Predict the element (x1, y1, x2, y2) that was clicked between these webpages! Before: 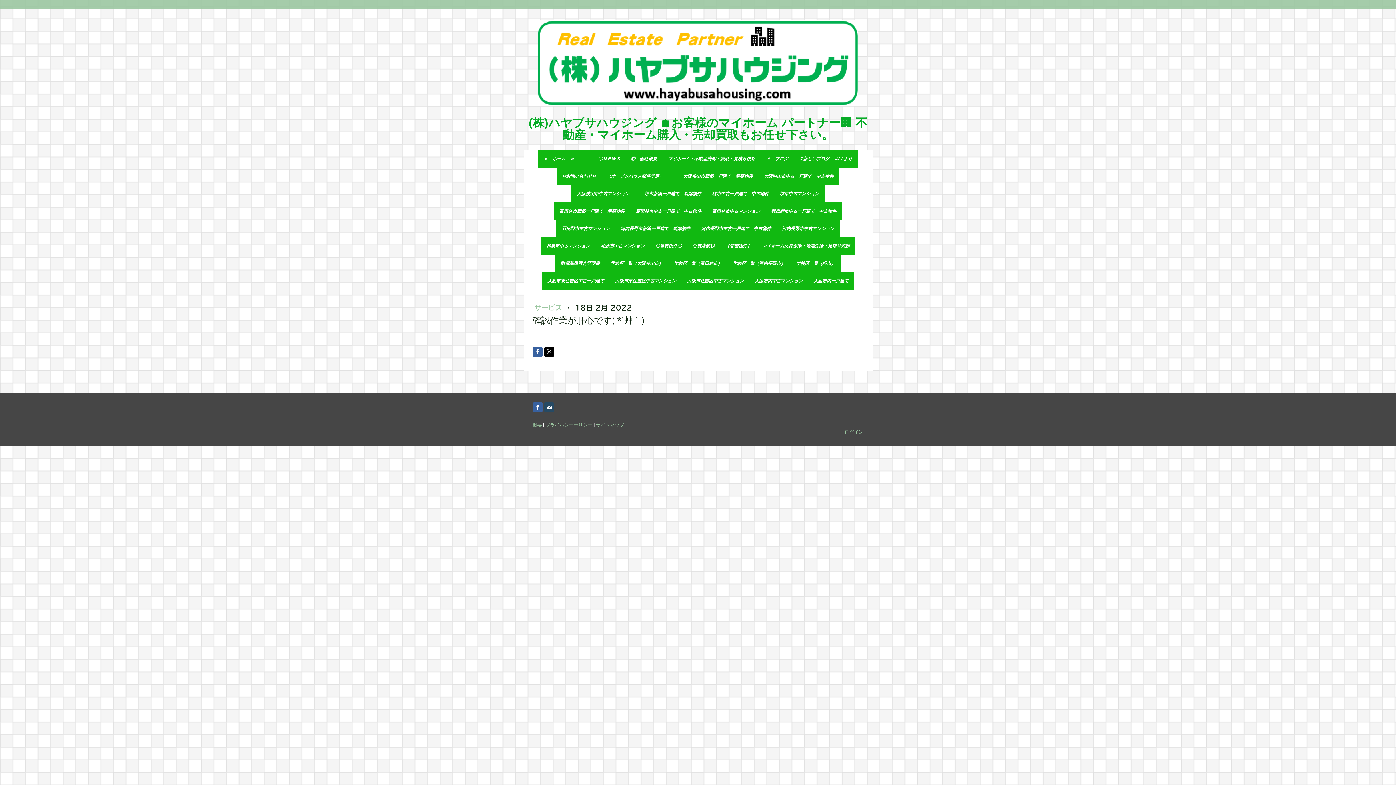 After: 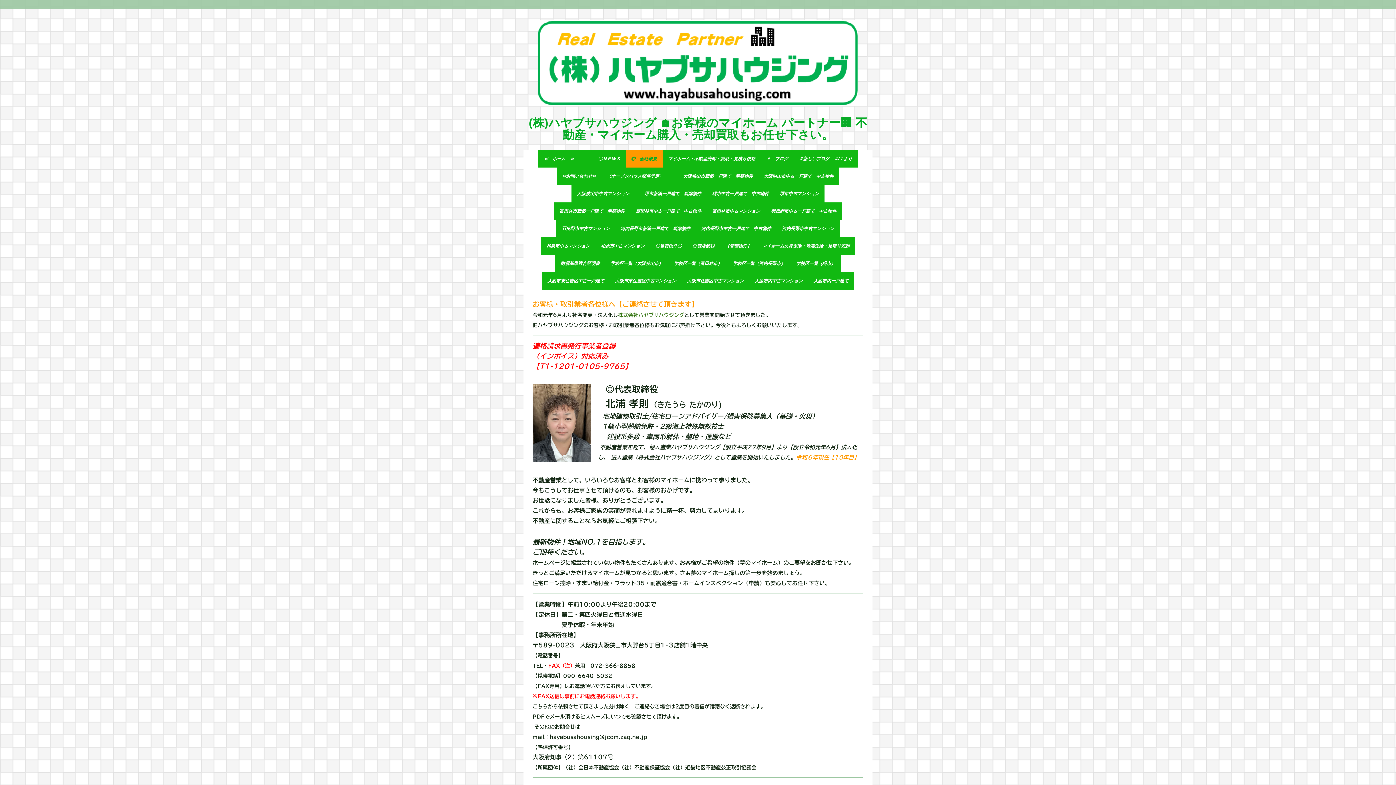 Action: bbox: (625, 150, 662, 167) label: ◎　会社概要